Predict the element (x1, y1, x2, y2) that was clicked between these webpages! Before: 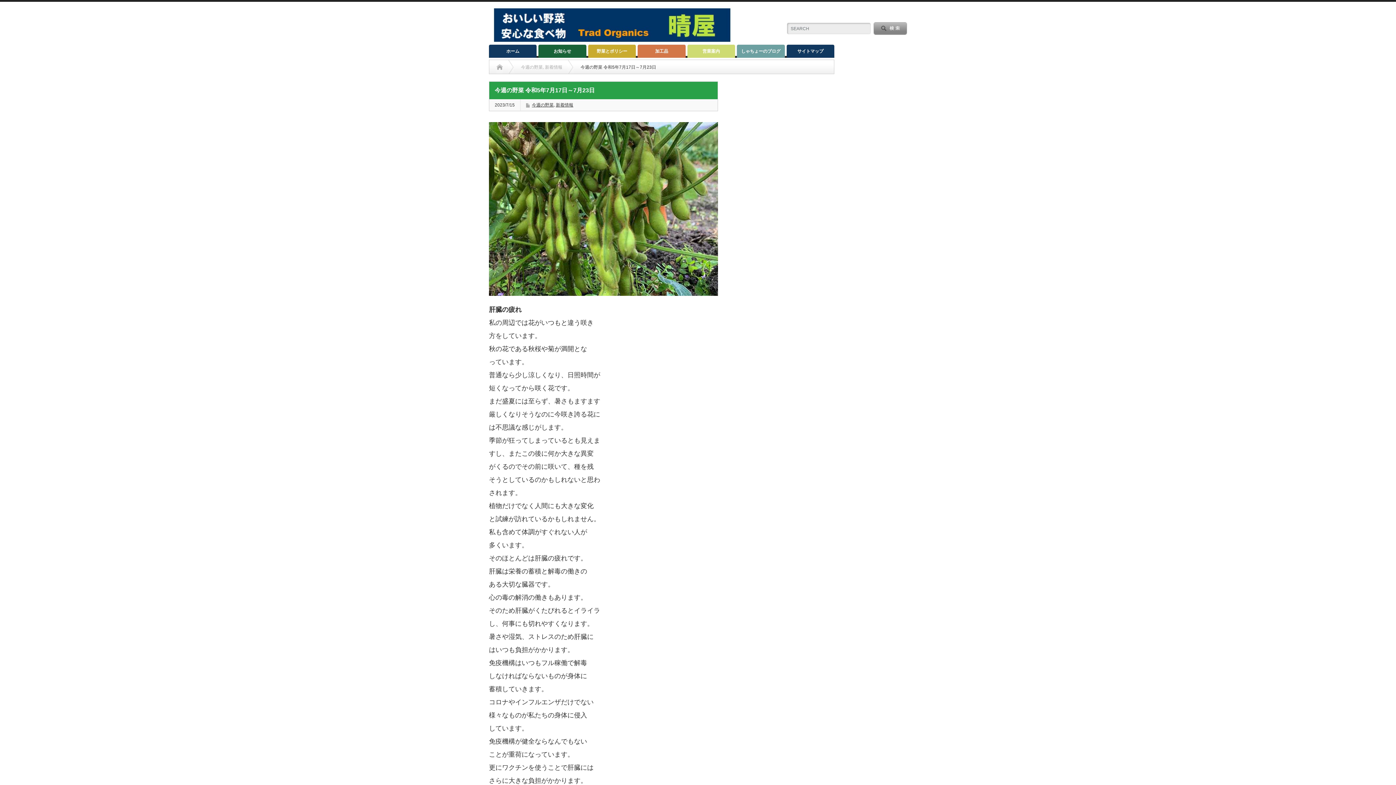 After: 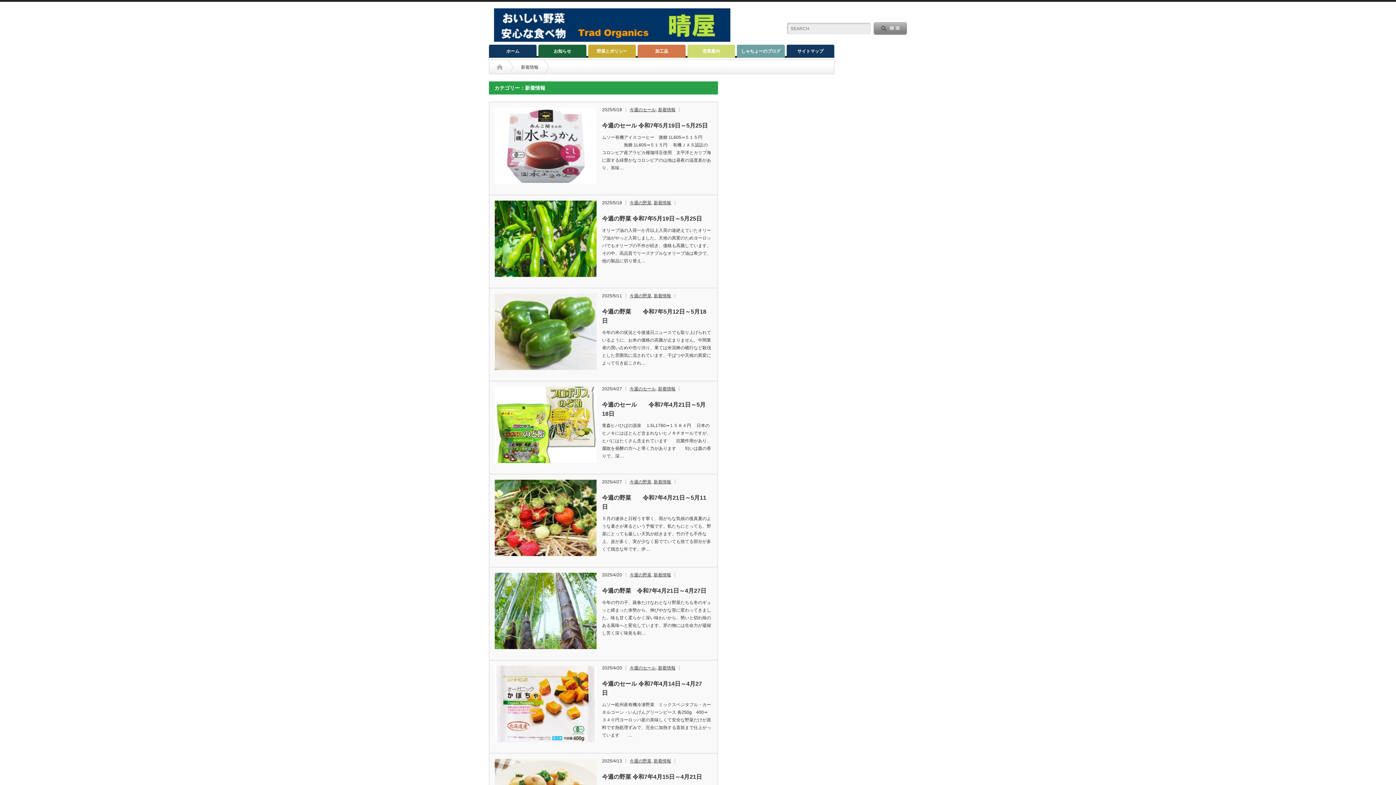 Action: label: 新着情報 bbox: (545, 60, 562, 74)